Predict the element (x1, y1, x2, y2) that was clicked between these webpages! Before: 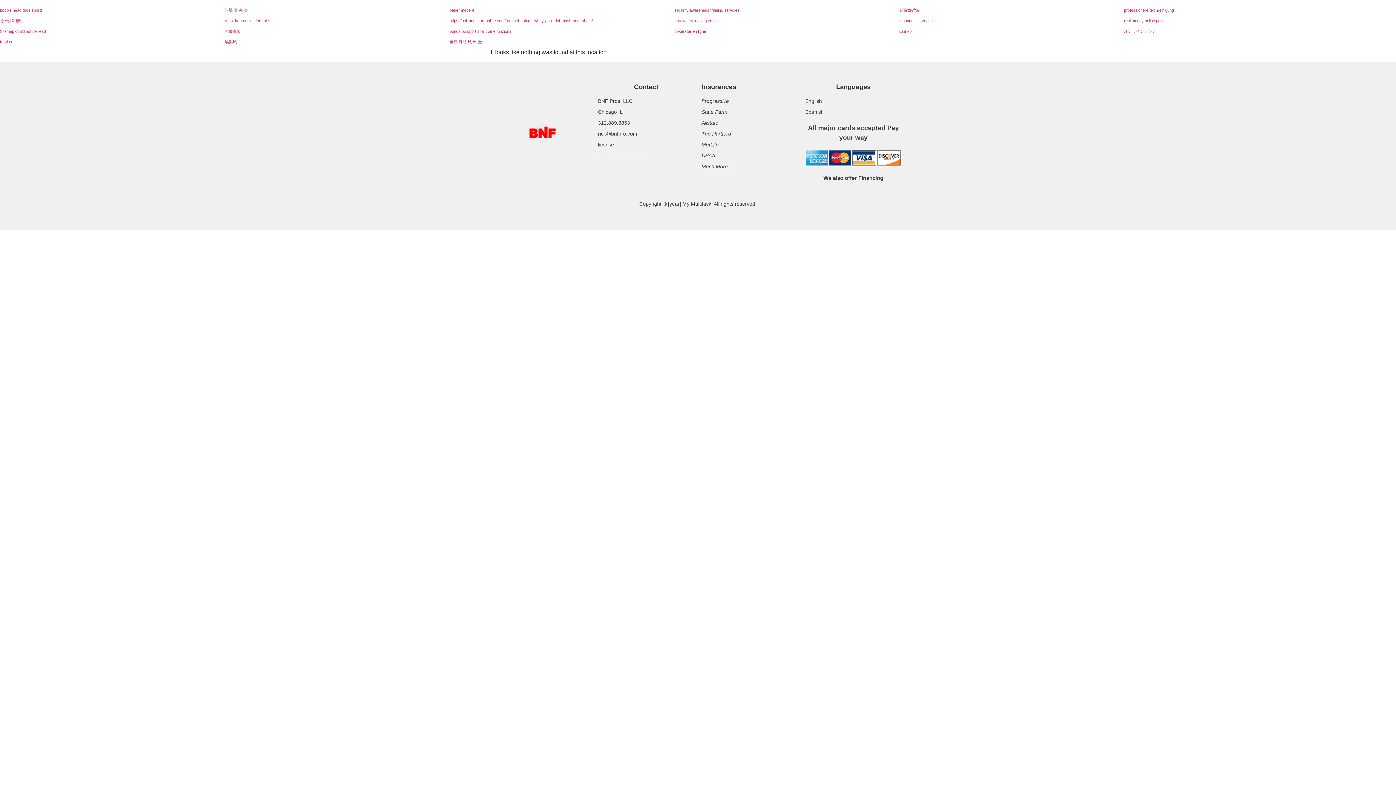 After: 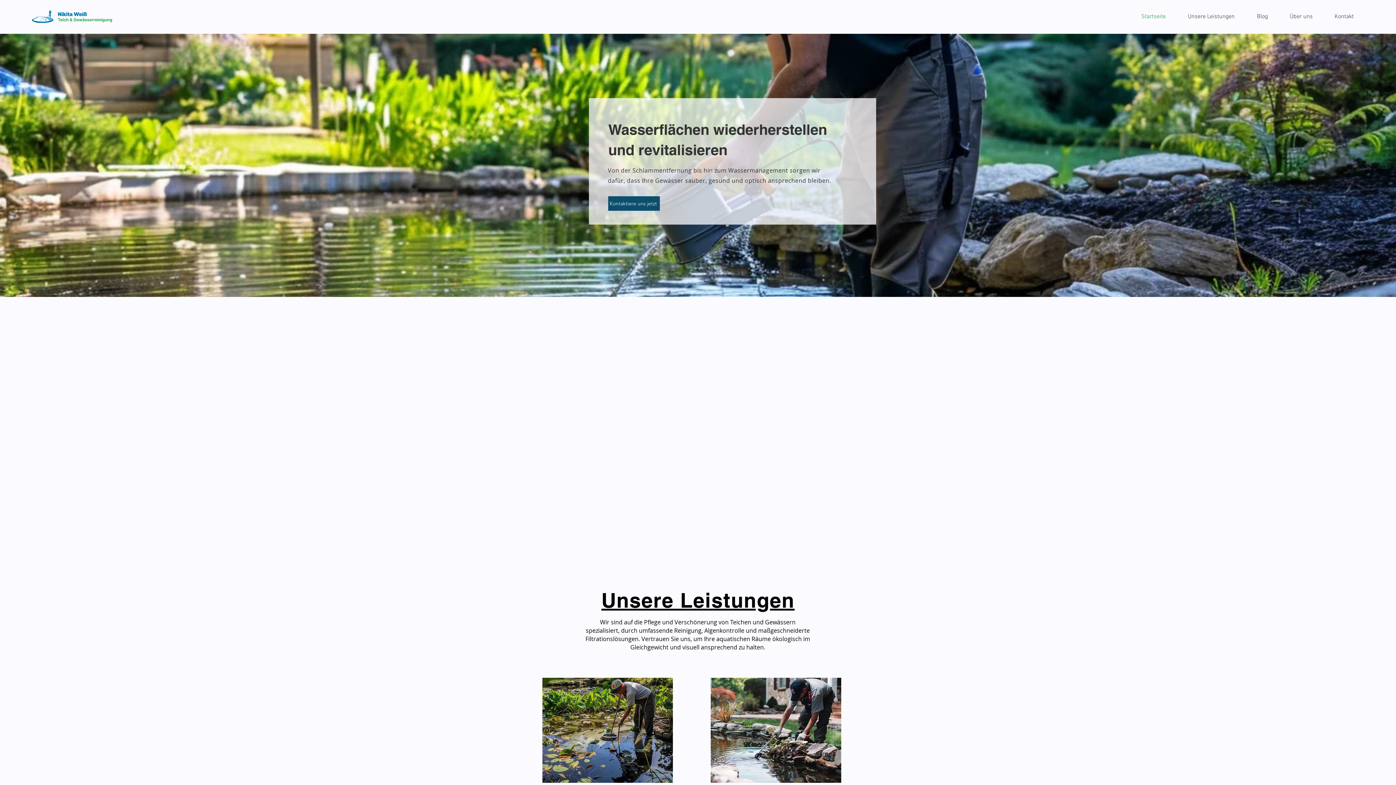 Action: bbox: (1124, 8, 1174, 12) label: professionelle teichreinigung